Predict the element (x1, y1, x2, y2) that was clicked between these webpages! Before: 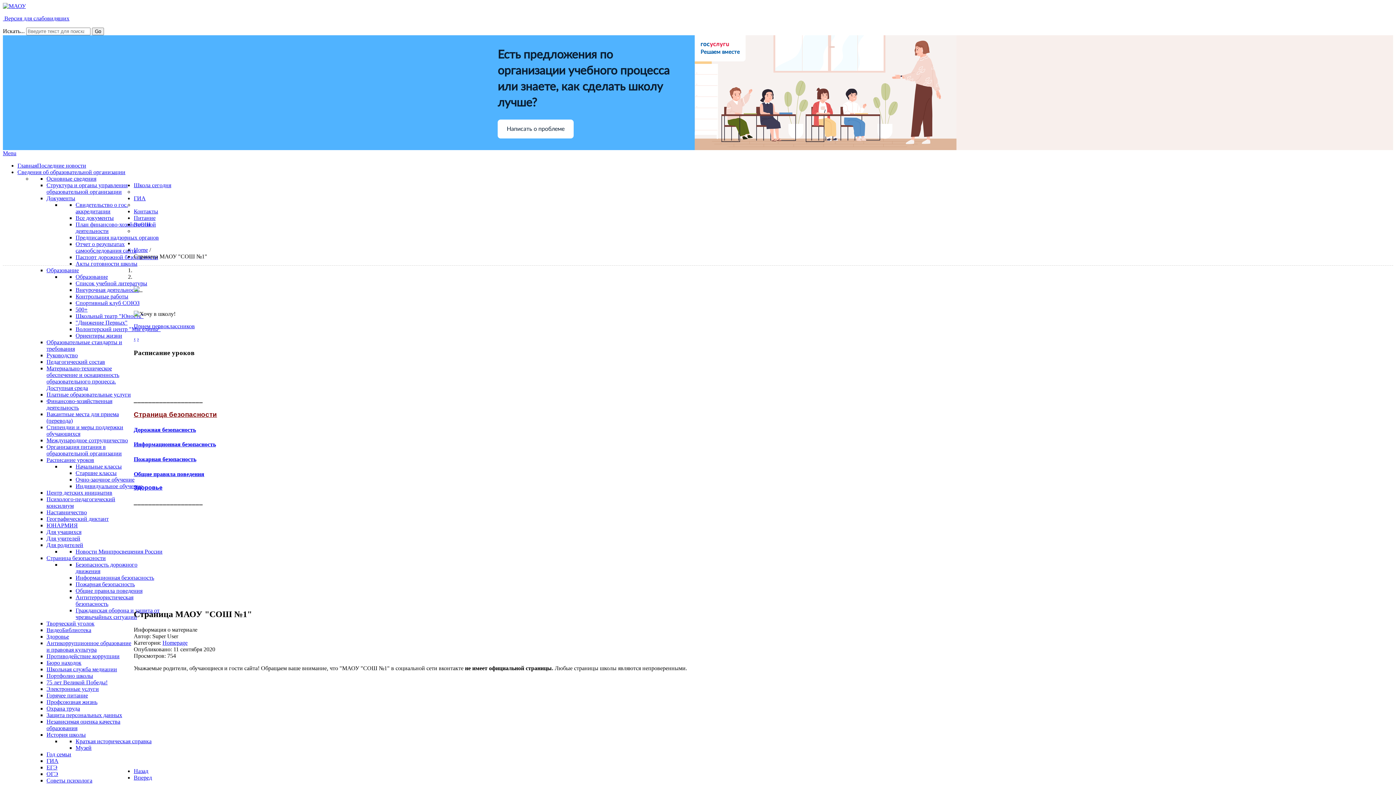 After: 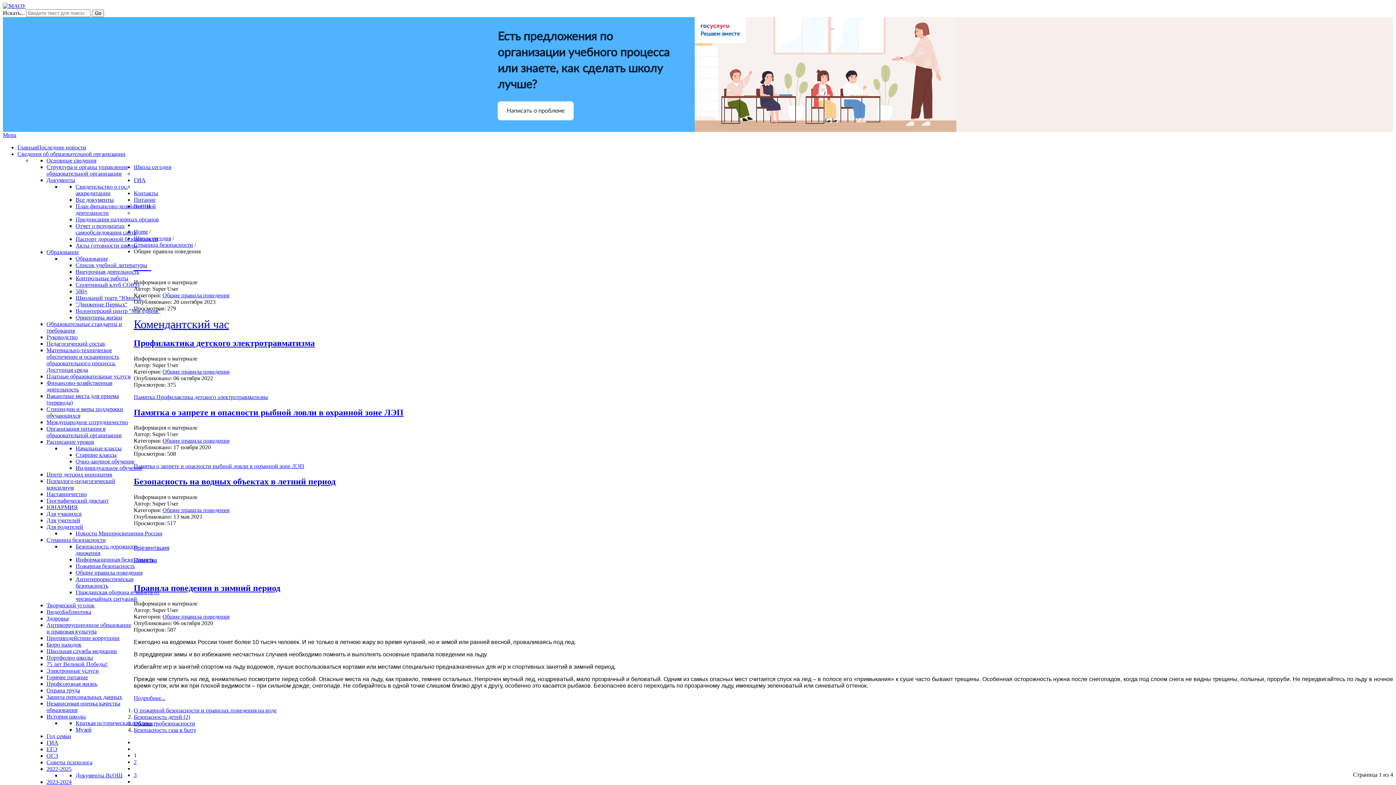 Action: bbox: (133, 471, 204, 477) label: Общие правила поведения